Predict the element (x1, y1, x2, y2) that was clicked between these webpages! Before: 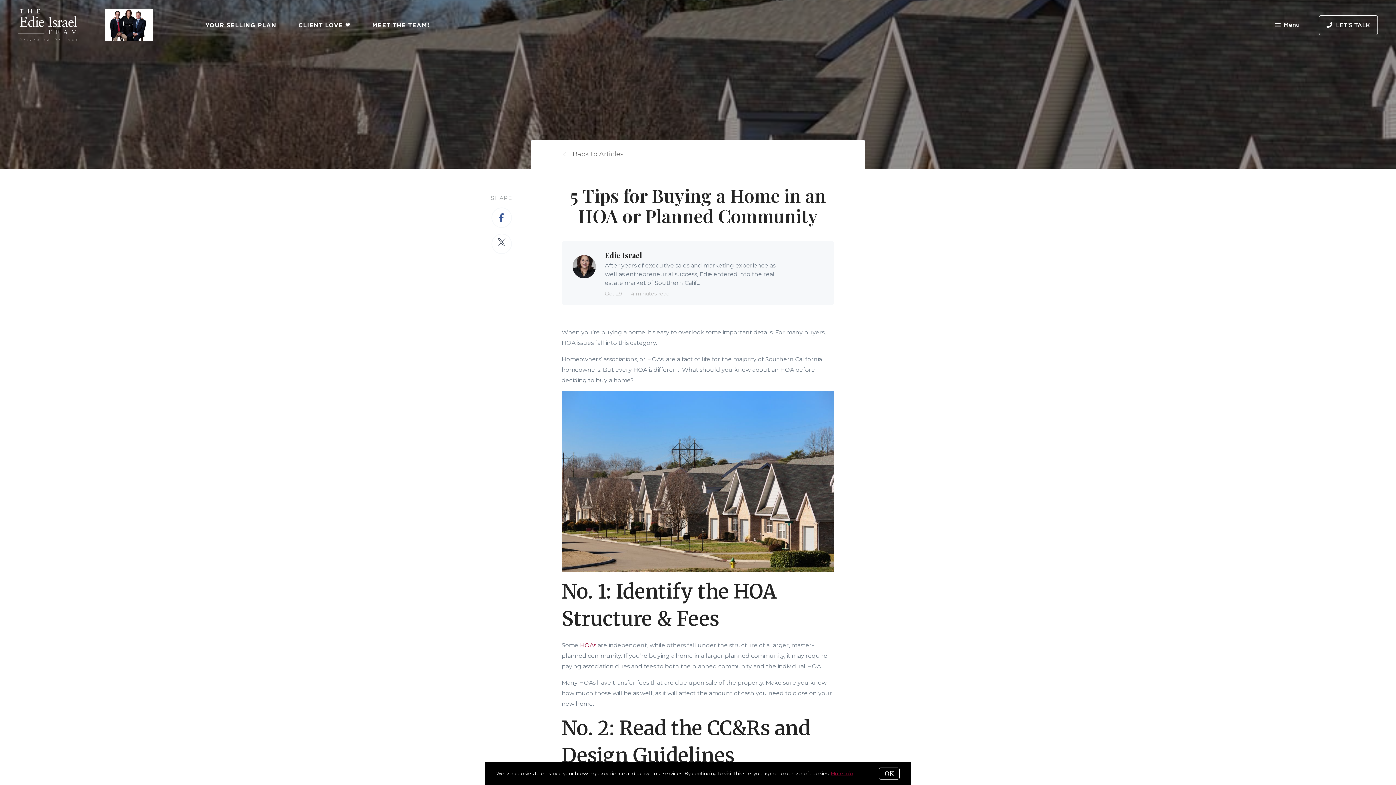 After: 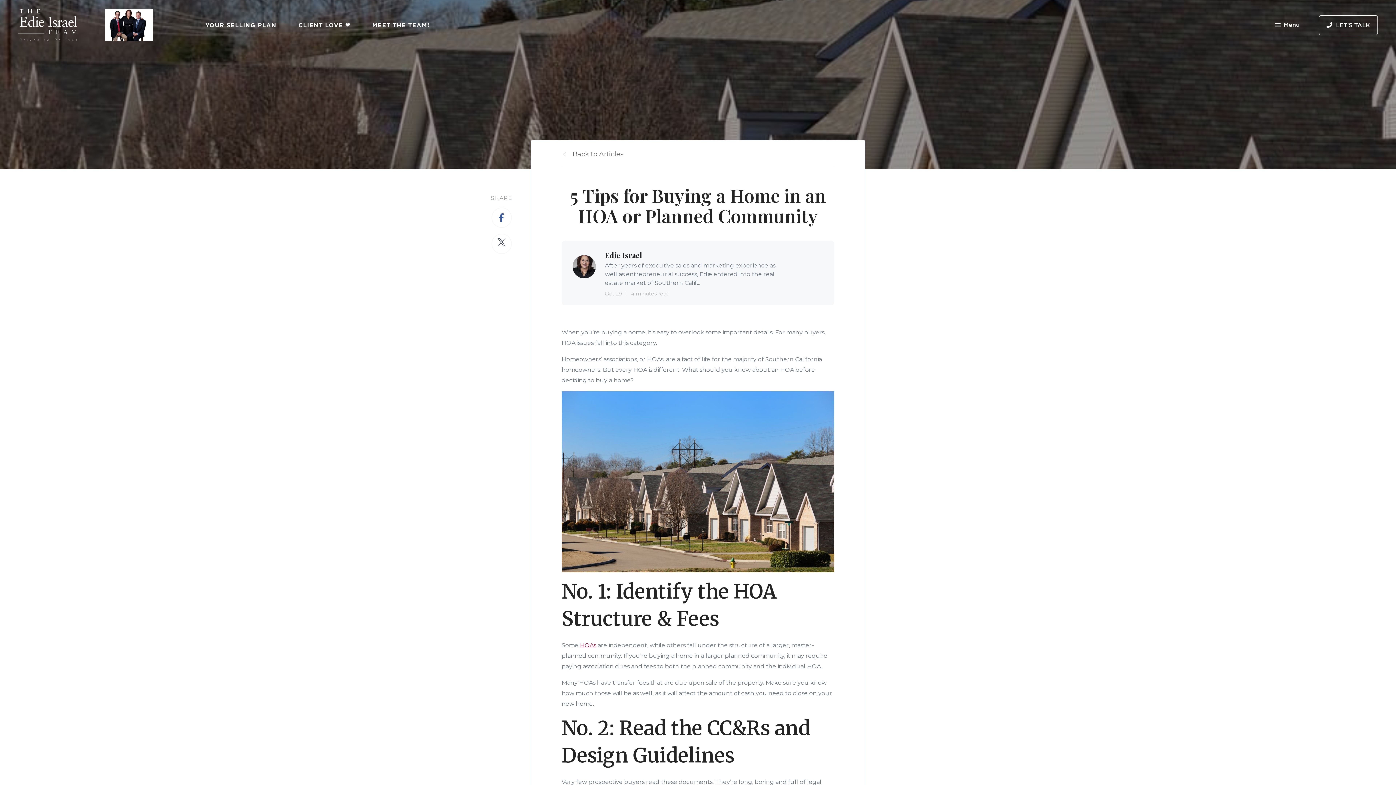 Action: label: OK bbox: (878, 768, 900, 780)